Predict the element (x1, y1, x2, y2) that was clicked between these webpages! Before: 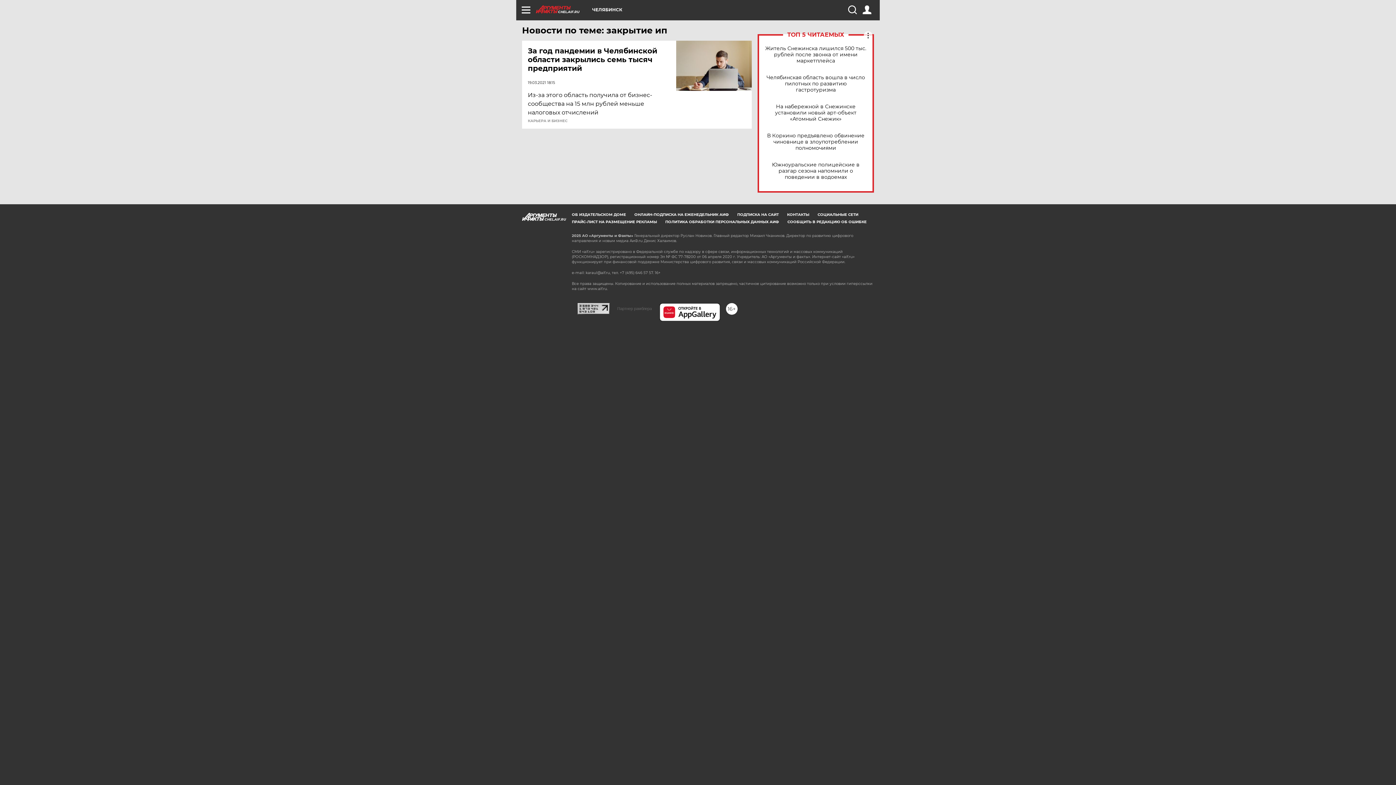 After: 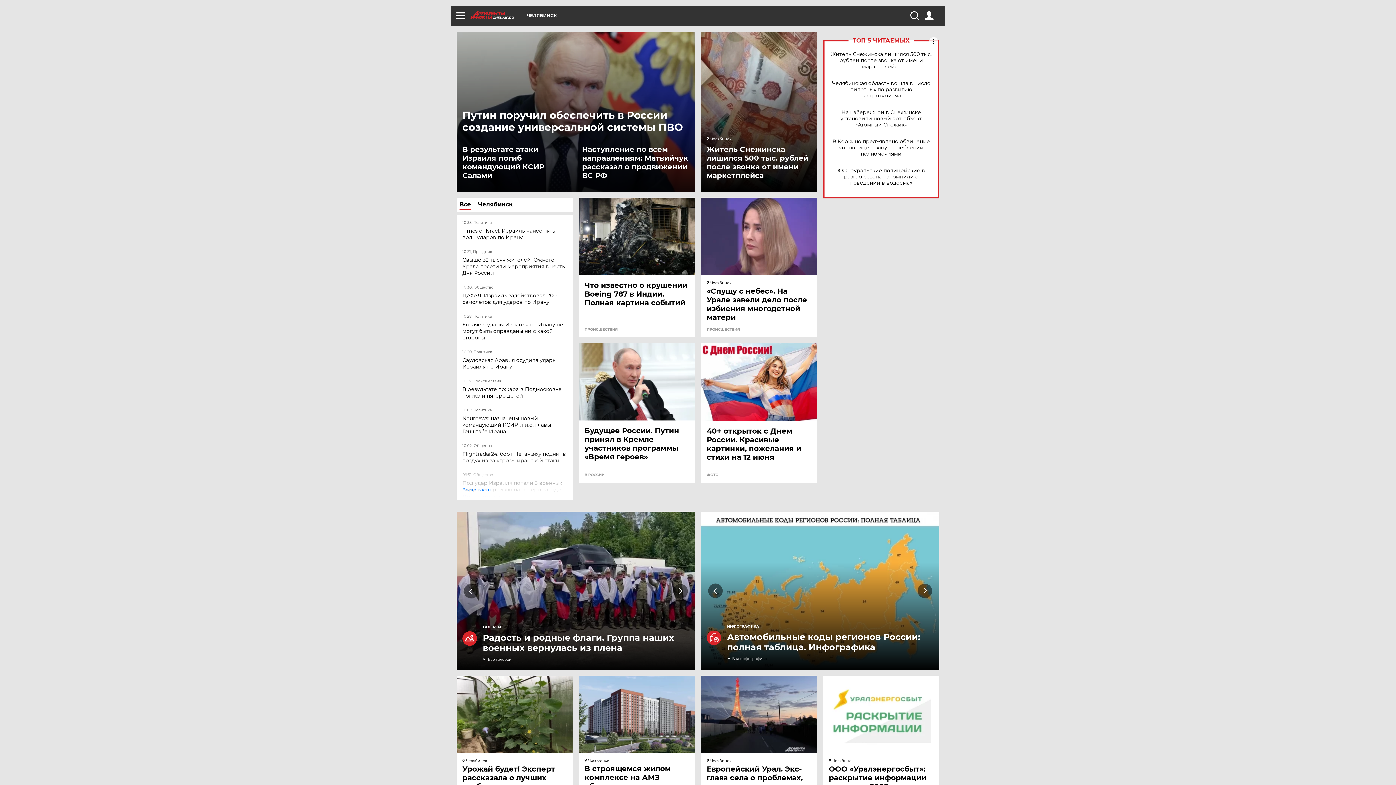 Action: label: CHEL.AIF.RU bbox: (536, 5, 592, 13)